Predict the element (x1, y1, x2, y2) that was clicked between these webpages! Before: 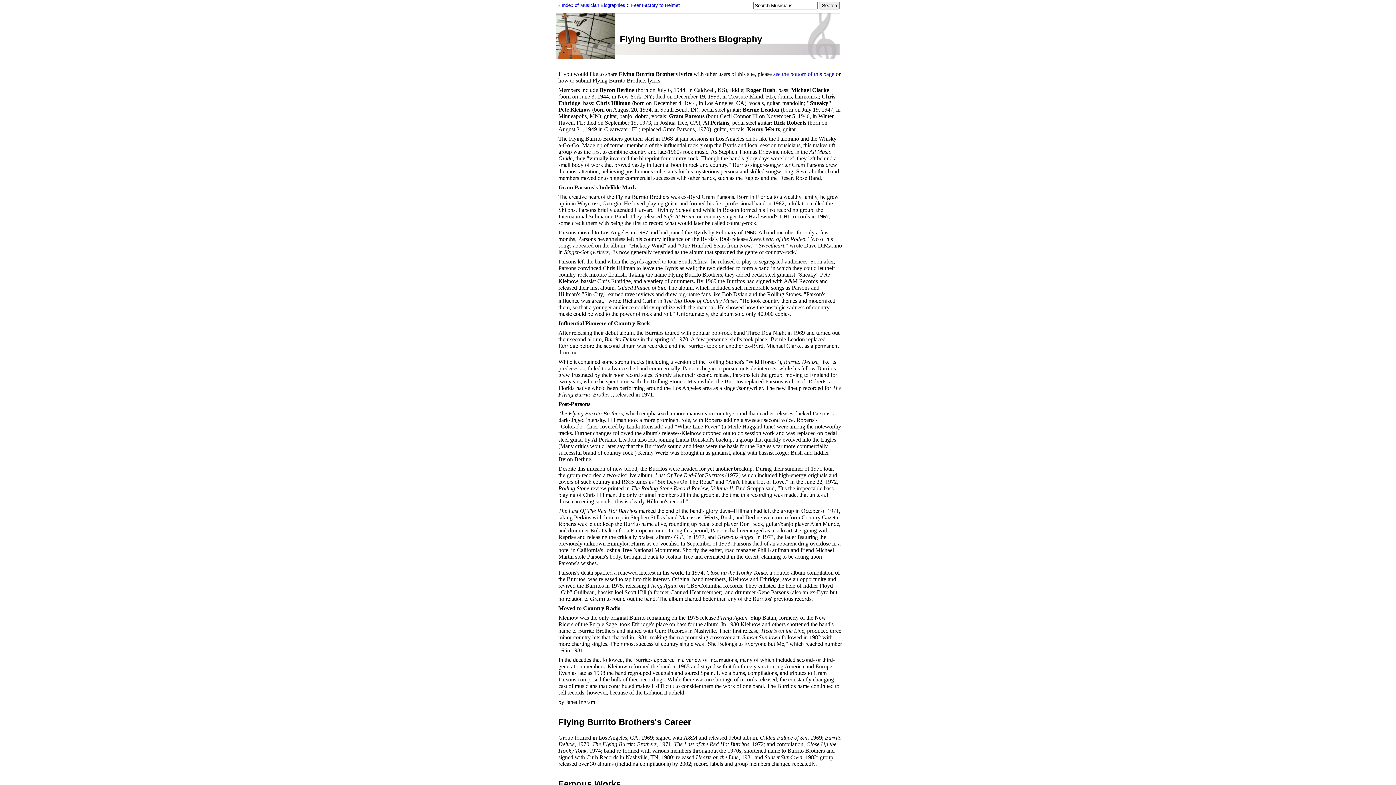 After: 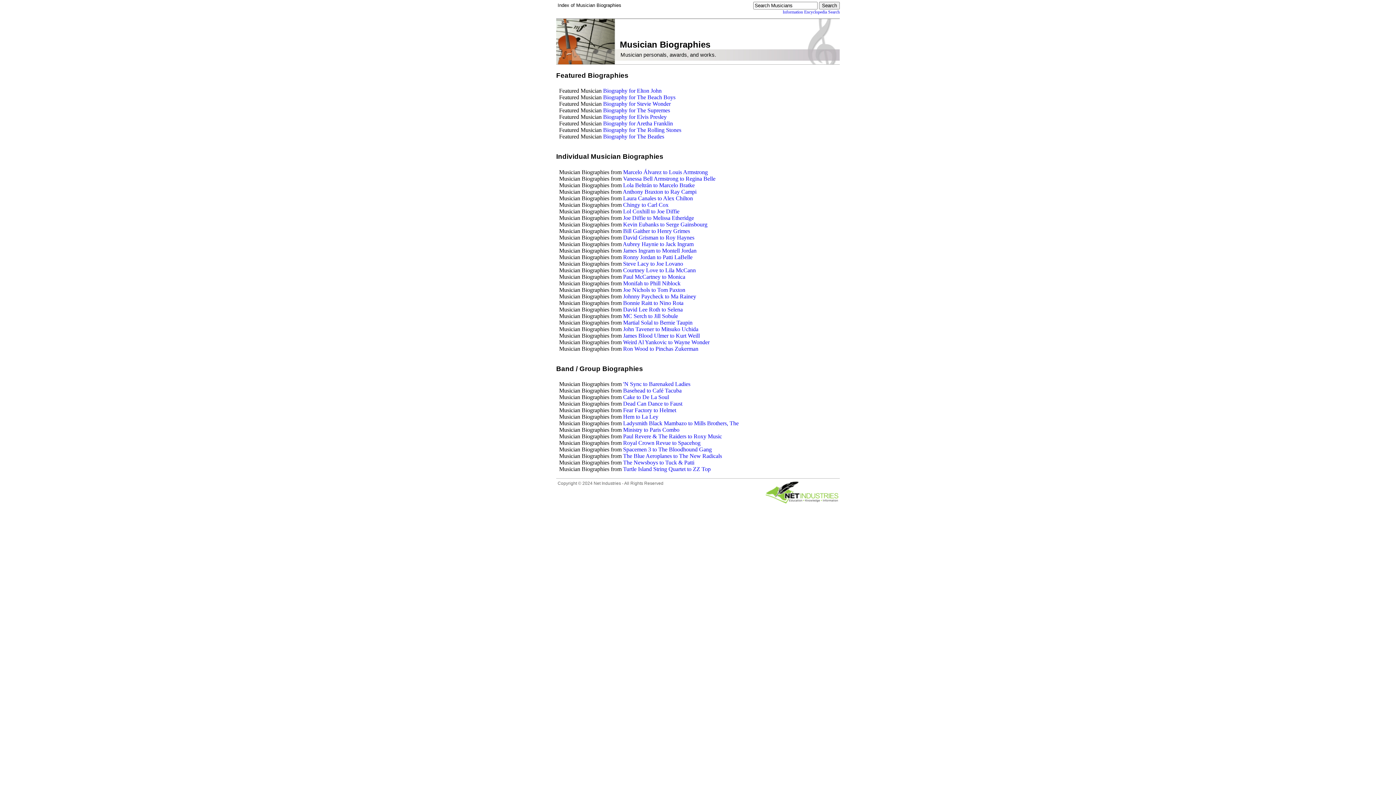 Action: bbox: (561, 2, 625, 8) label: Index of Musician Biographies